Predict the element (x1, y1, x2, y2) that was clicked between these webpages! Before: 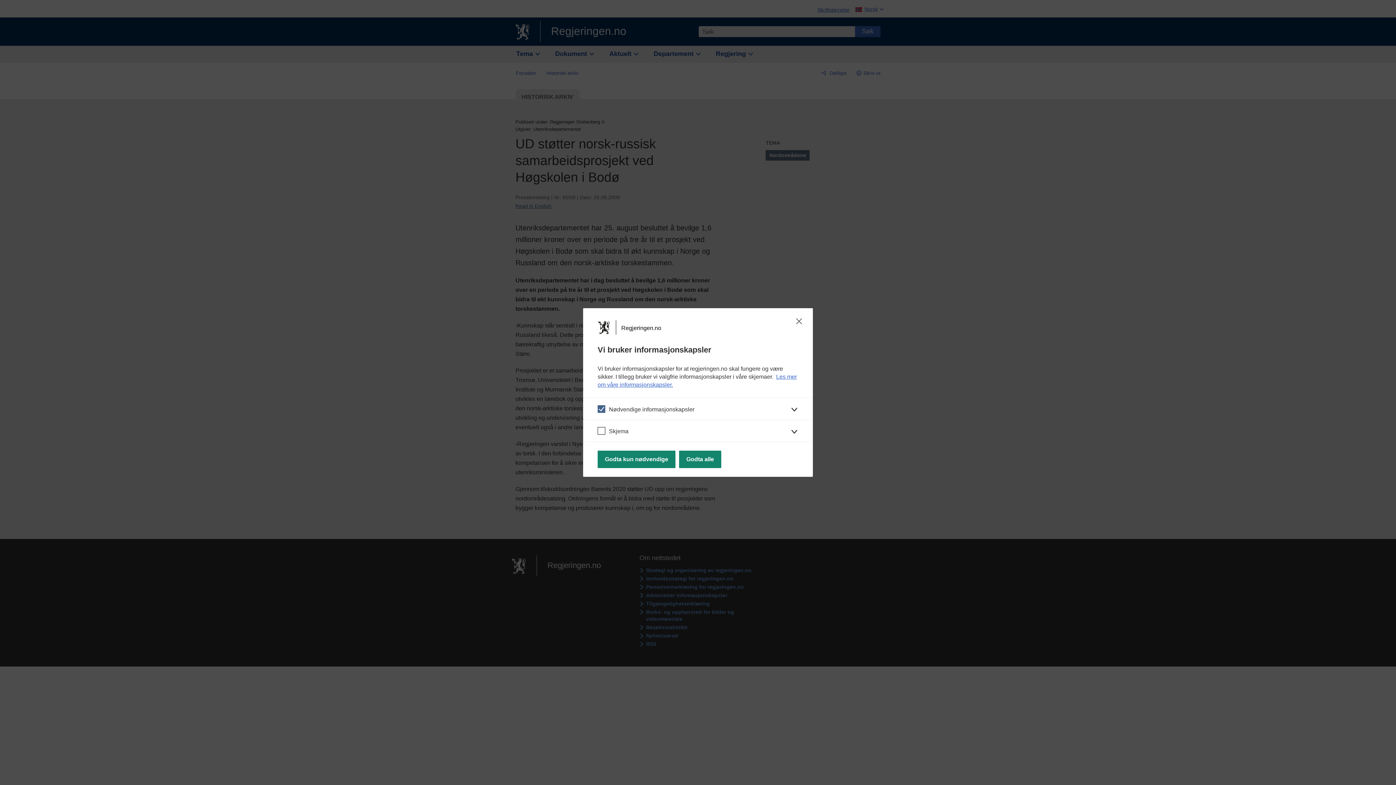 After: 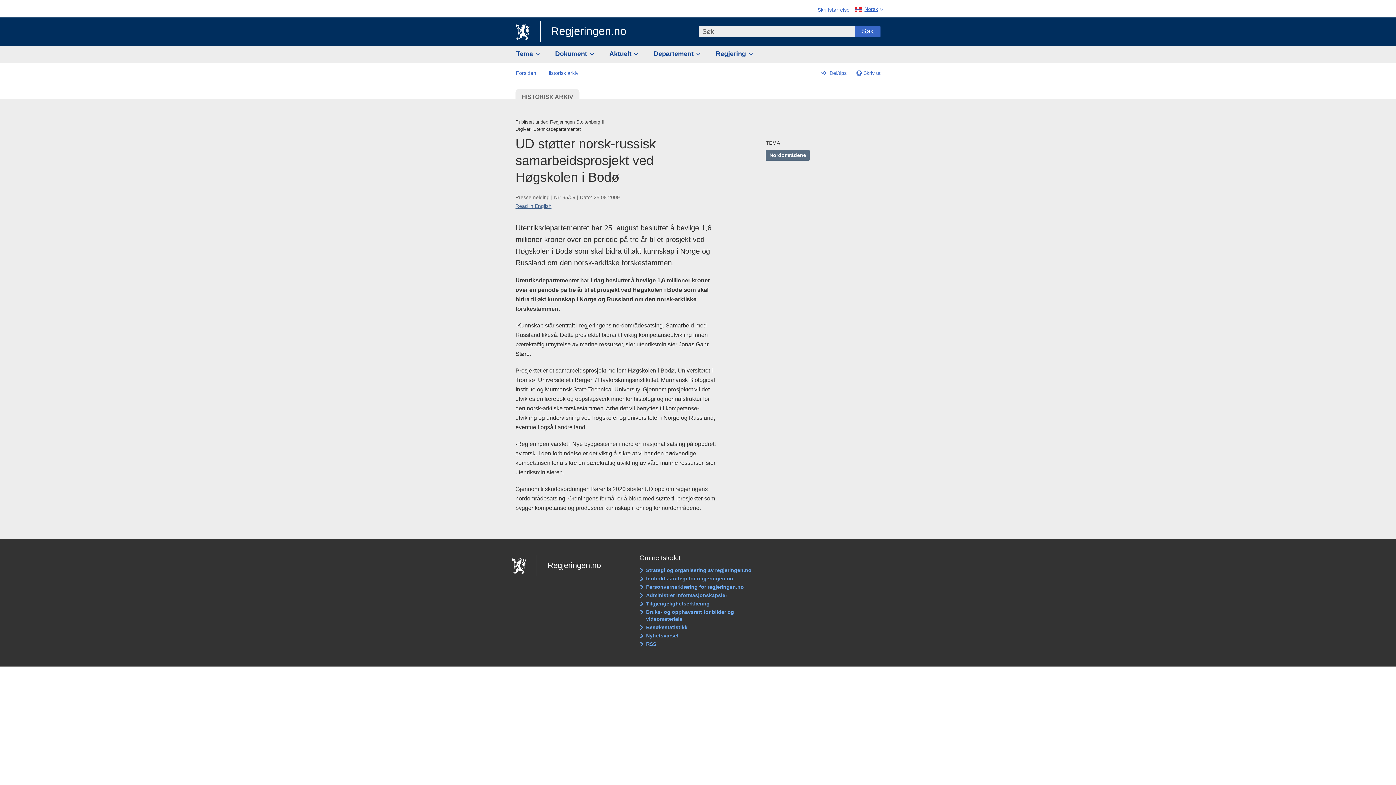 Action: bbox: (794, 317, 804, 325)